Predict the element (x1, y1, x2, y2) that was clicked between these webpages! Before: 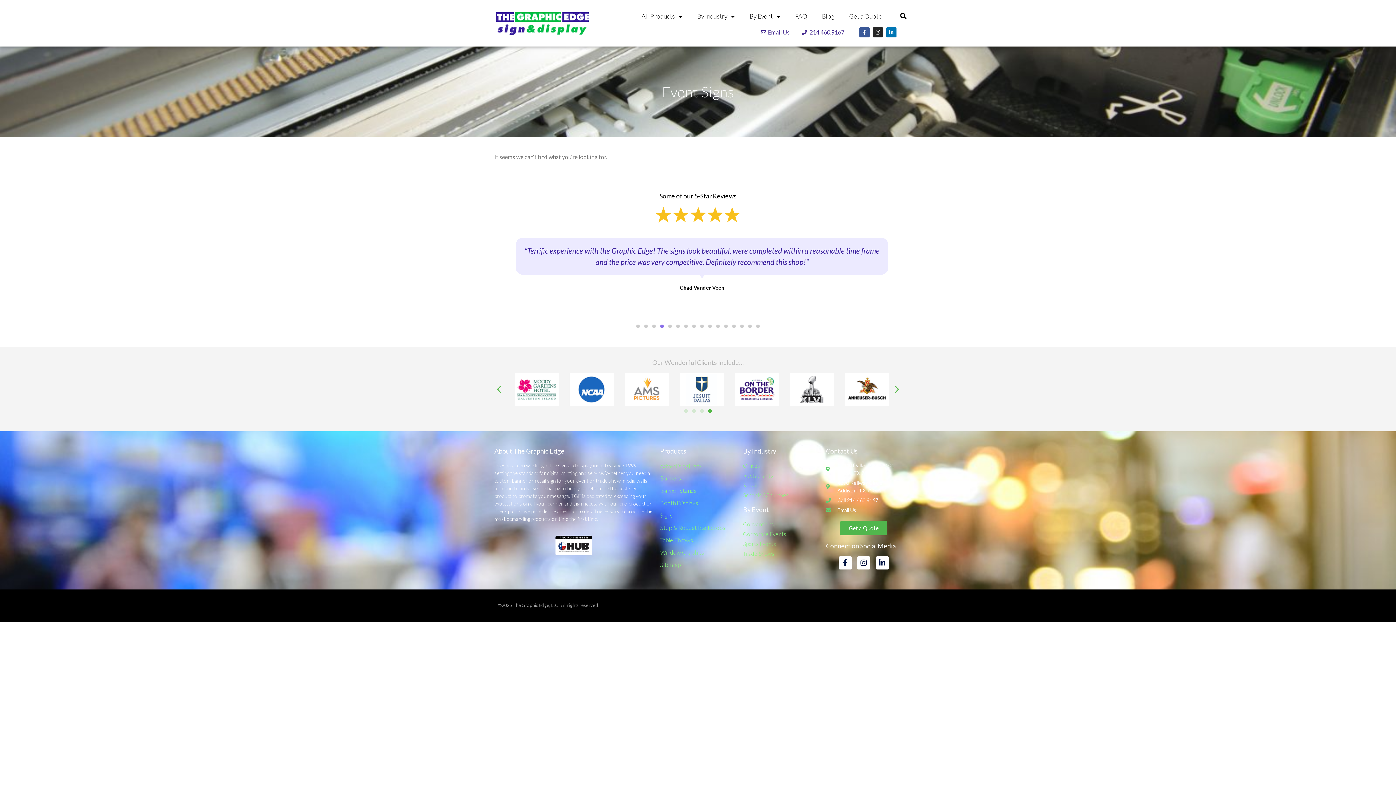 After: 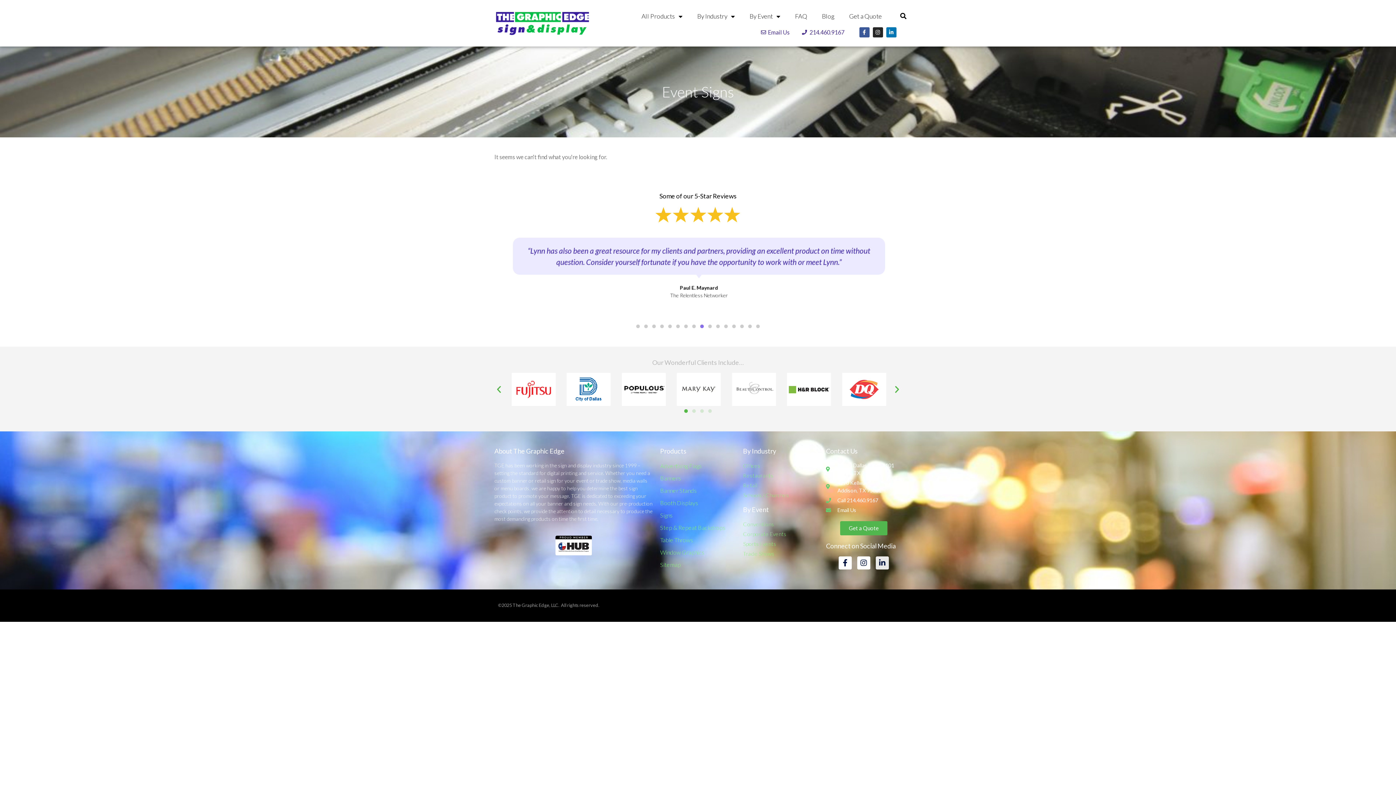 Action: bbox: (876, 556, 889, 569) label: Linkedin